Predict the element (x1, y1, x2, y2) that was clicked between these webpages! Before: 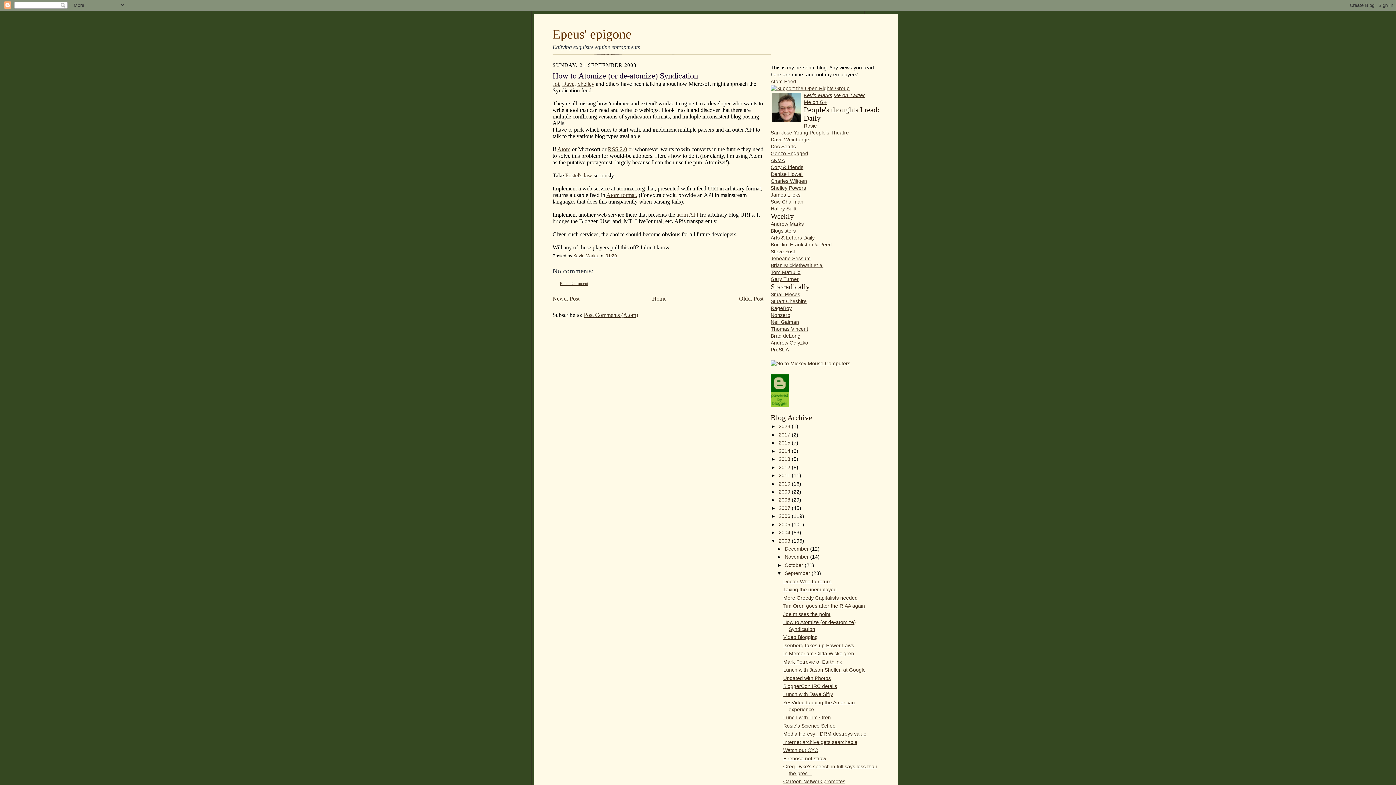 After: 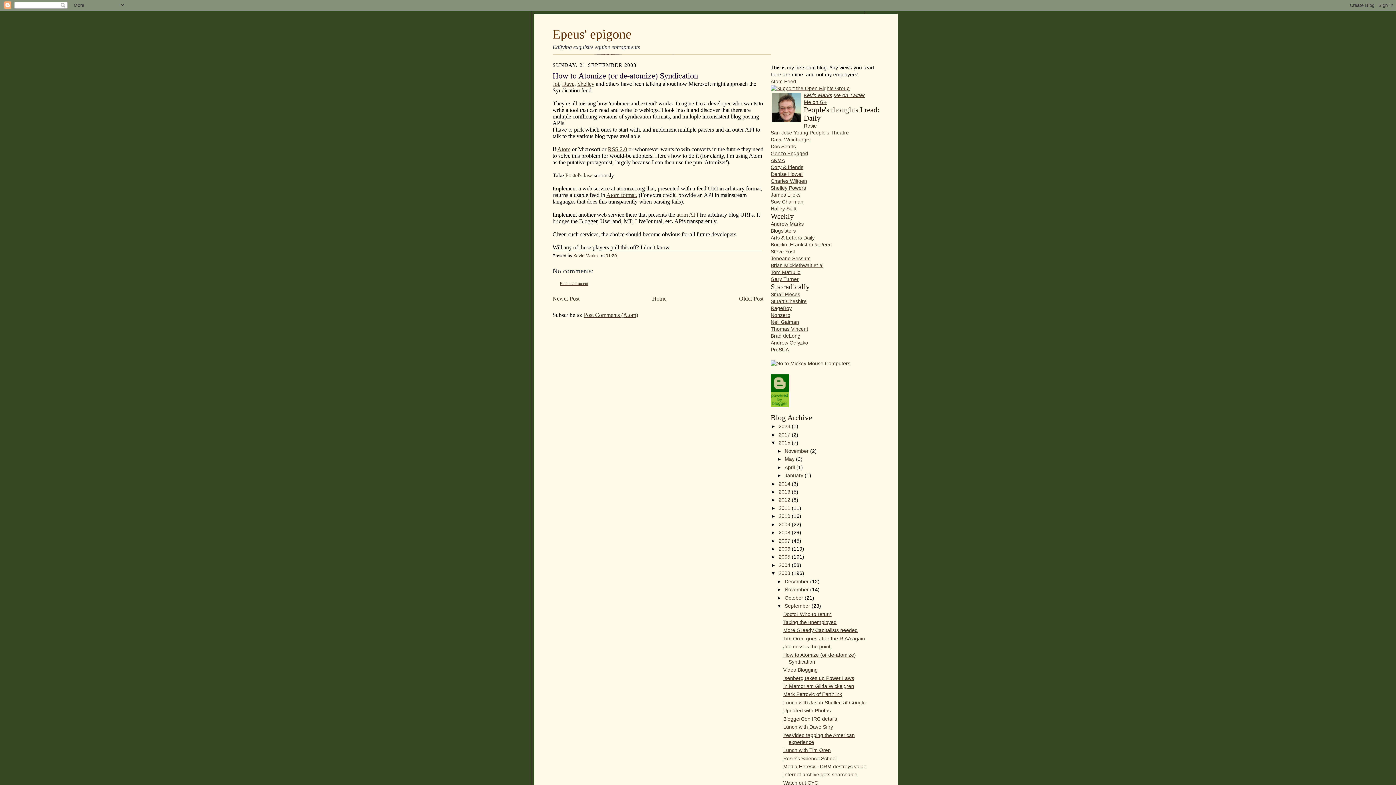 Action: label: ►   bbox: (770, 440, 778, 445)